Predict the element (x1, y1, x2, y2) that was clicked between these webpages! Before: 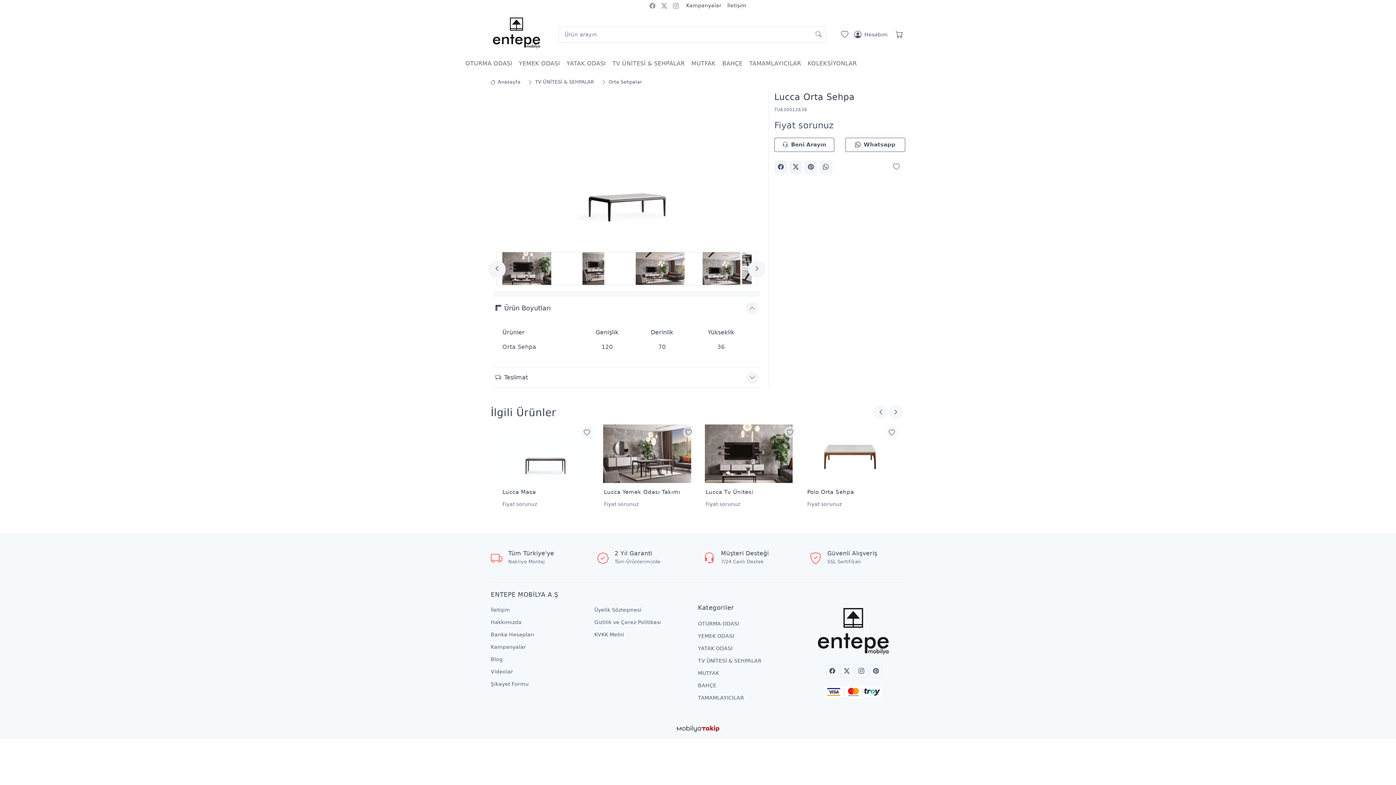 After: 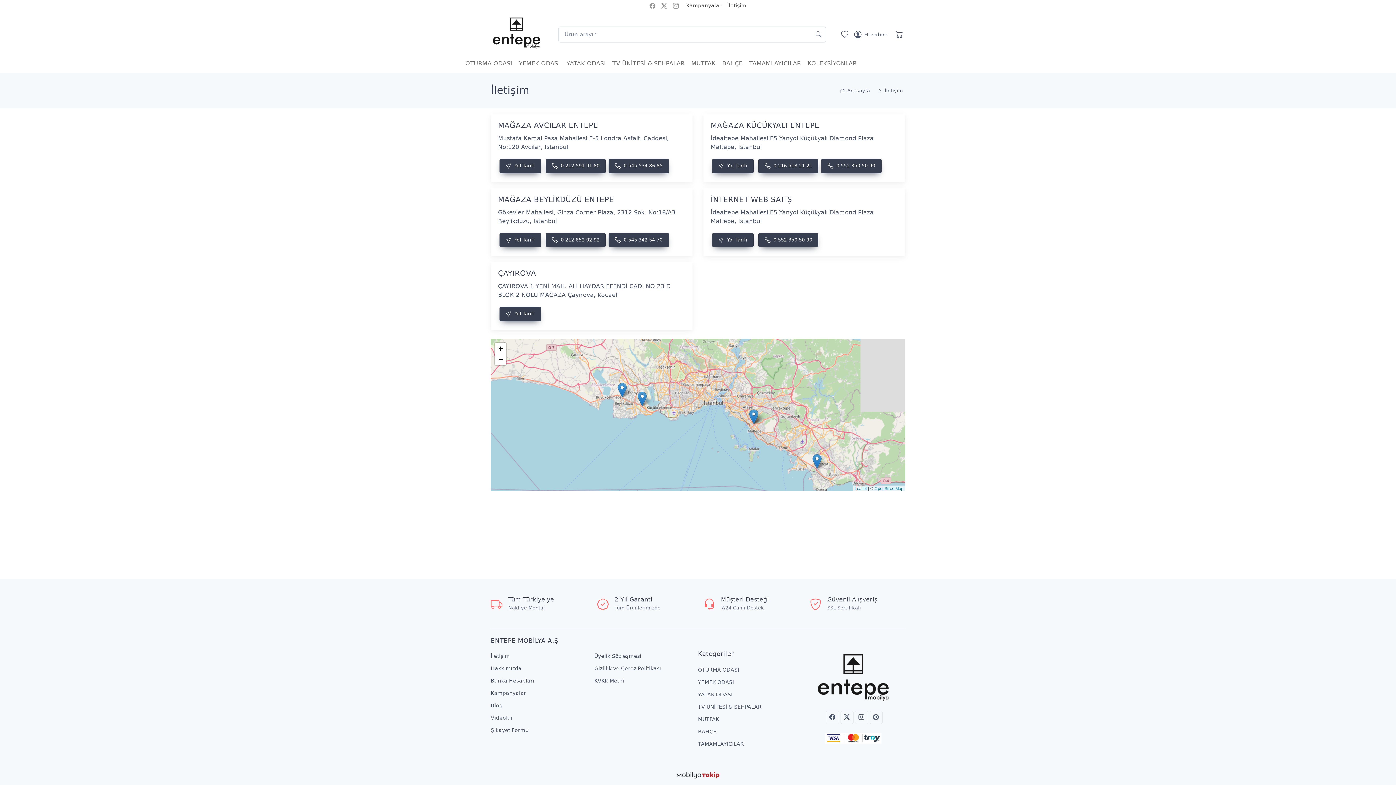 Action: bbox: (490, 604, 594, 616) label: İletişim